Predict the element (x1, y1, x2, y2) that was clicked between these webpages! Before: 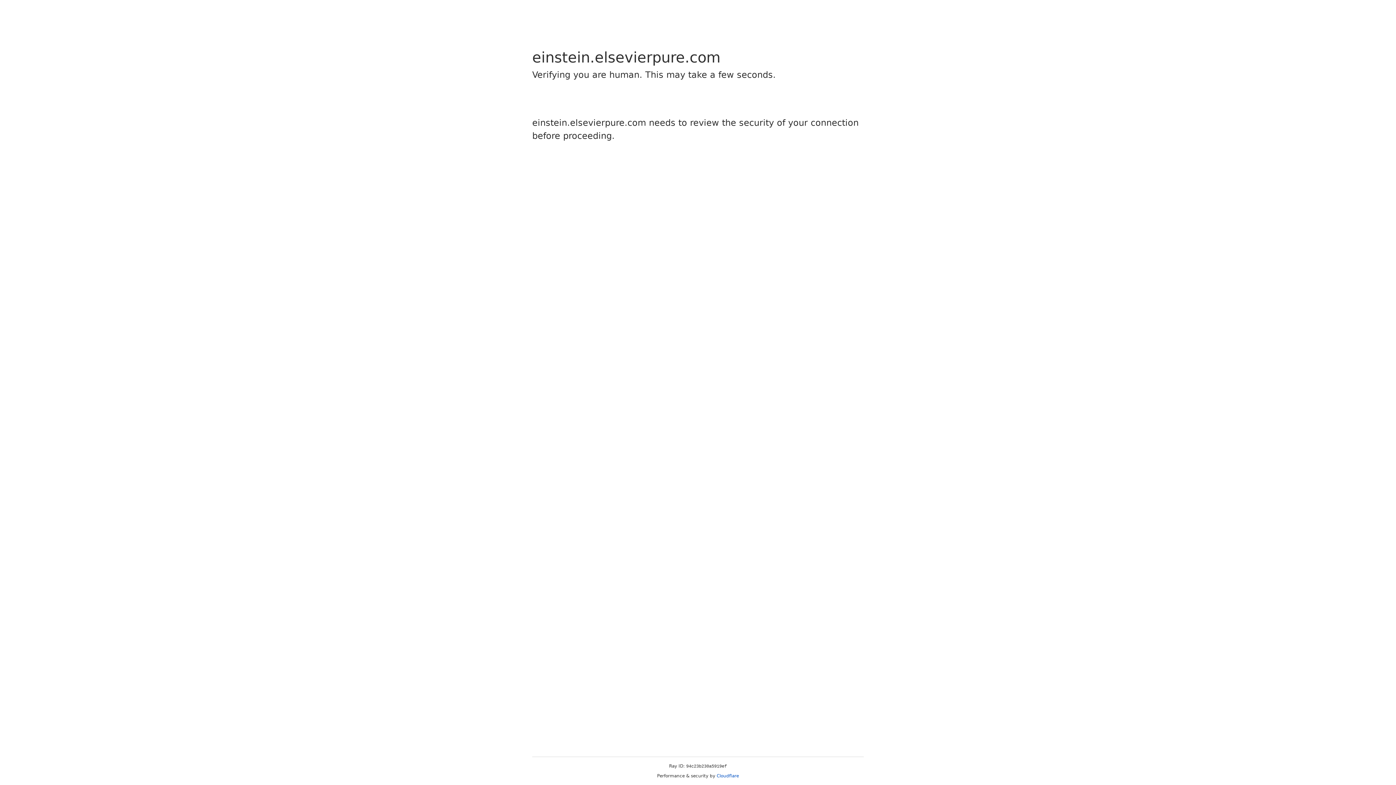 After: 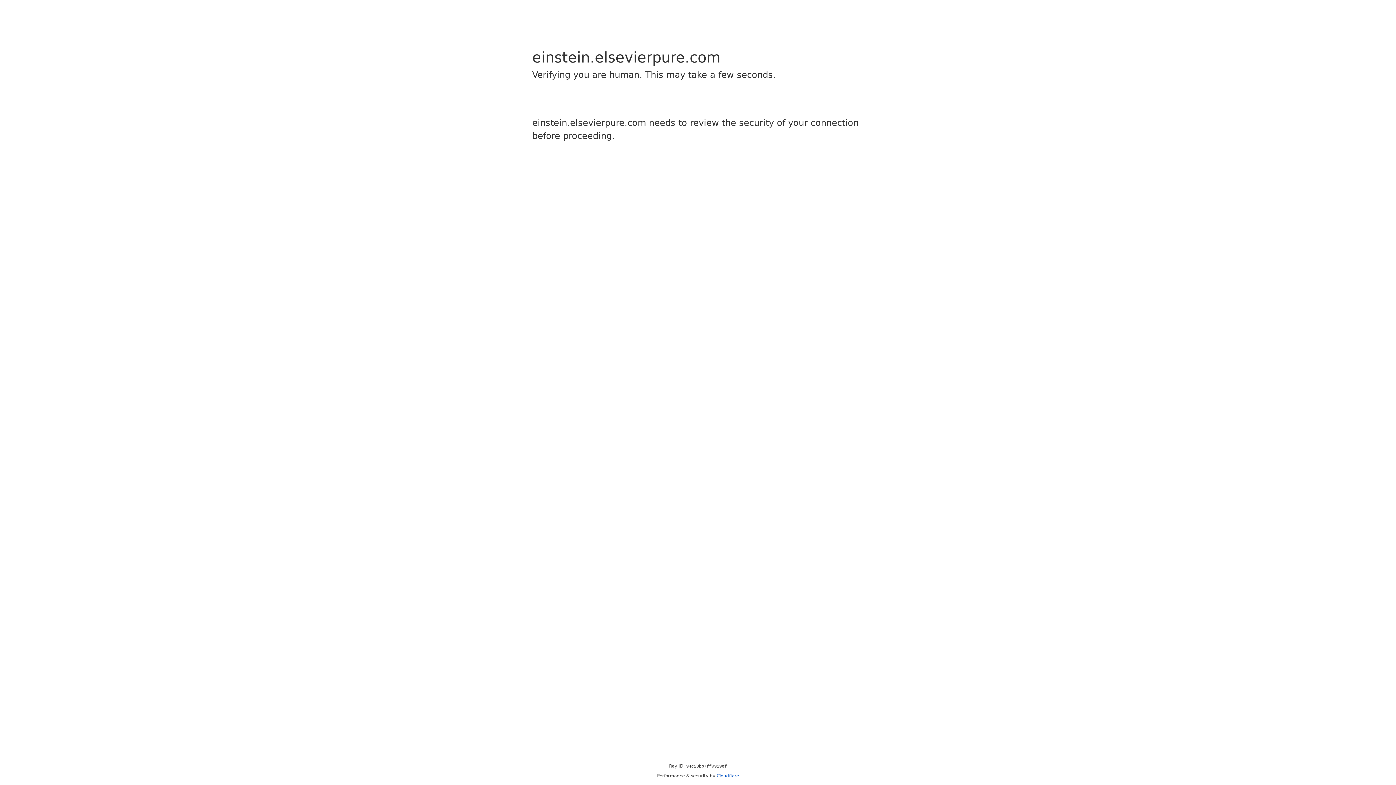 Action: bbox: (716, 773, 739, 778) label: Cloudflare